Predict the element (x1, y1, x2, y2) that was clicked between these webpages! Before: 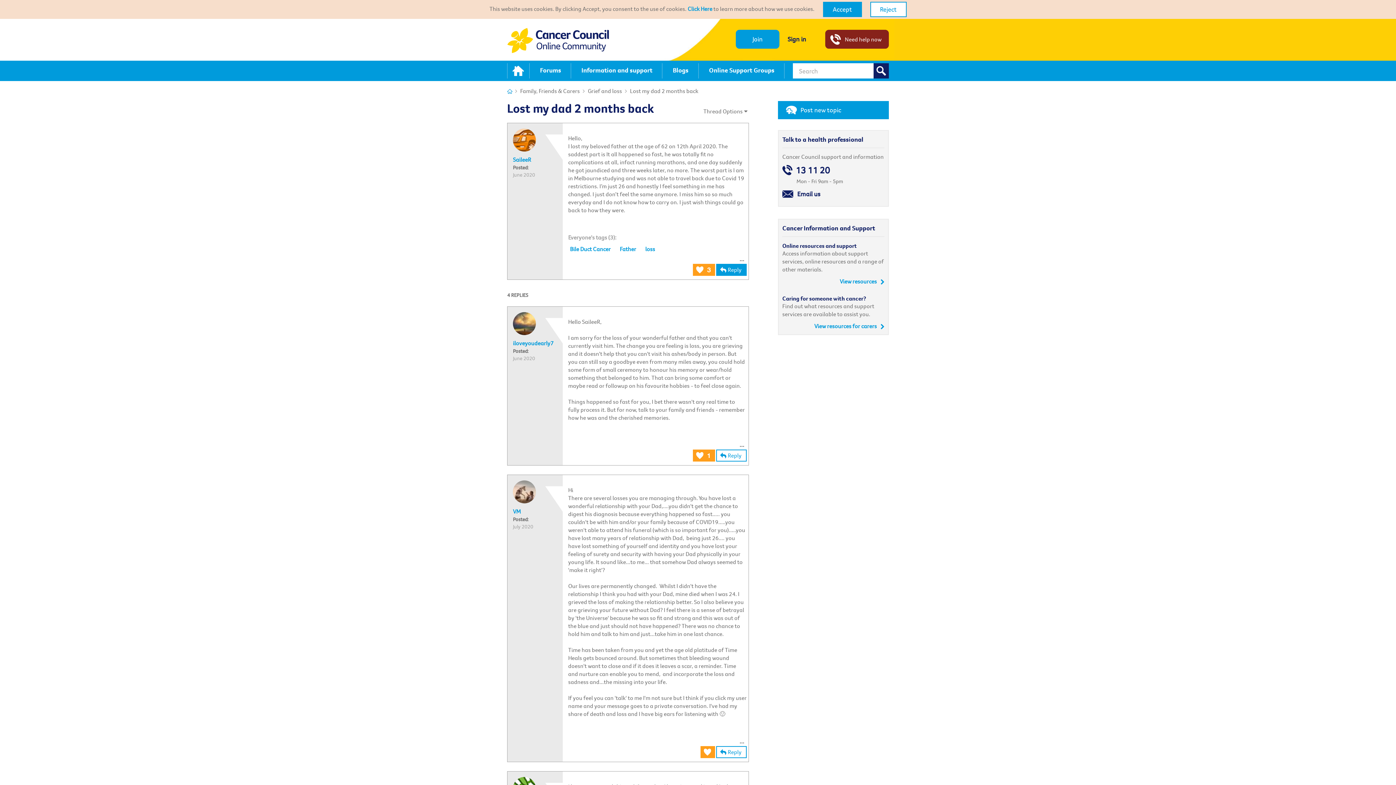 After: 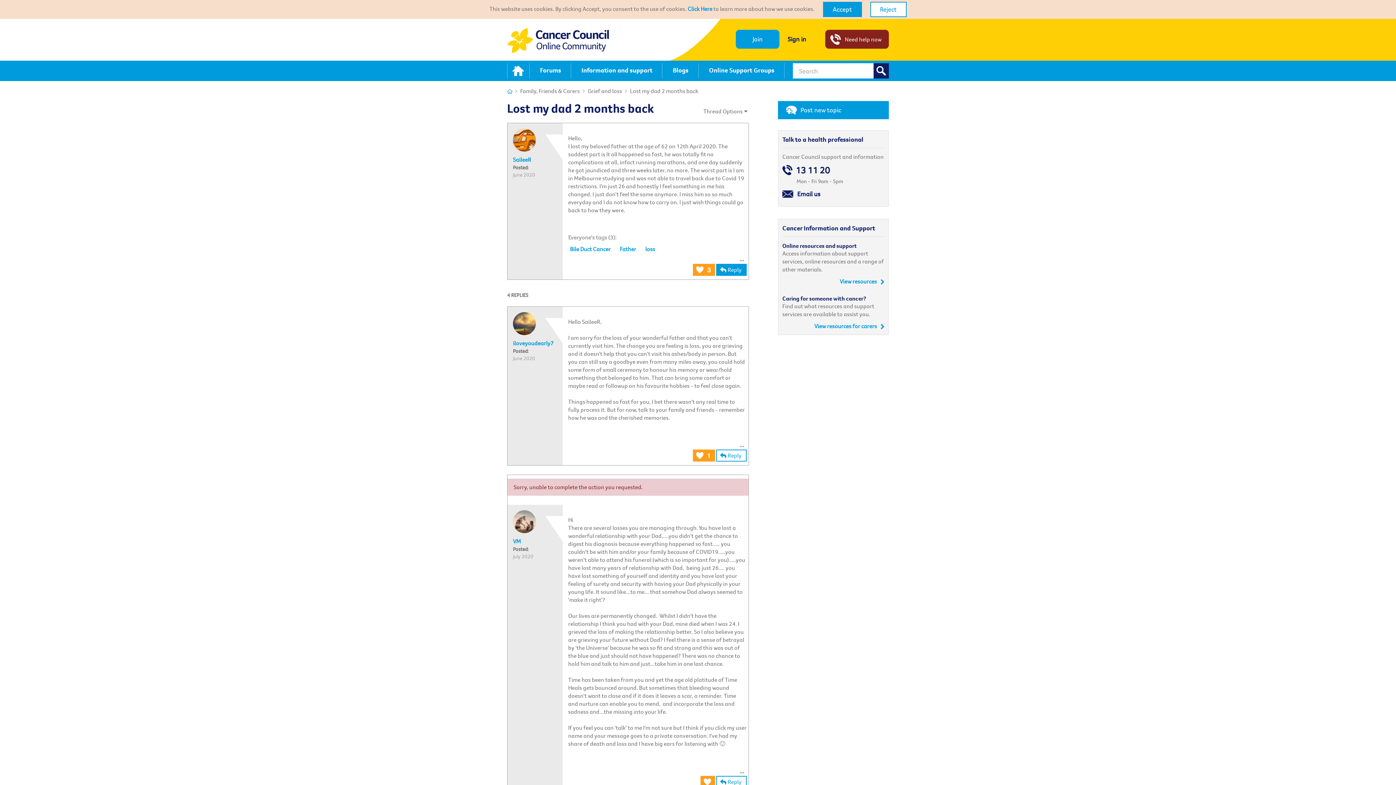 Action: label: Click here to give hearts to this post. bbox: (700, 746, 715, 758)